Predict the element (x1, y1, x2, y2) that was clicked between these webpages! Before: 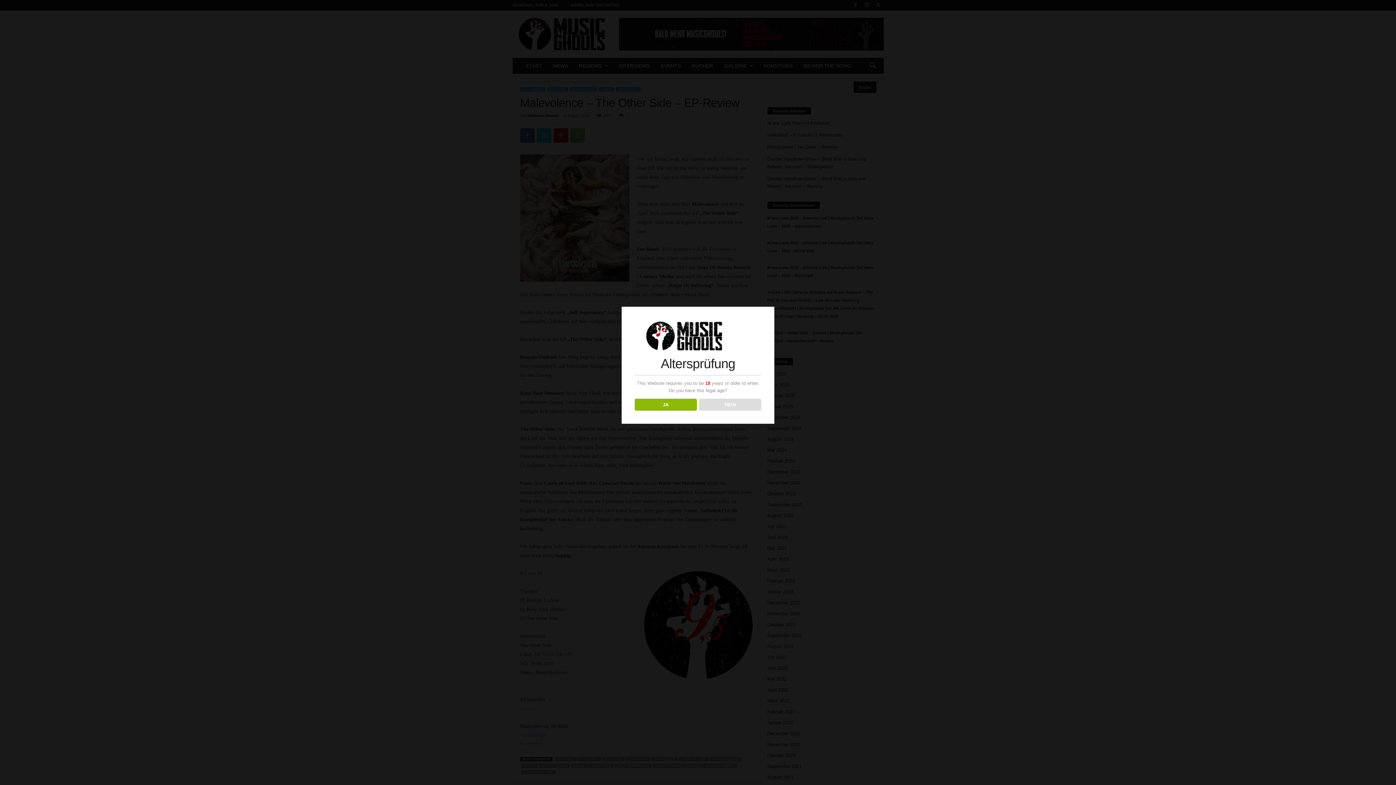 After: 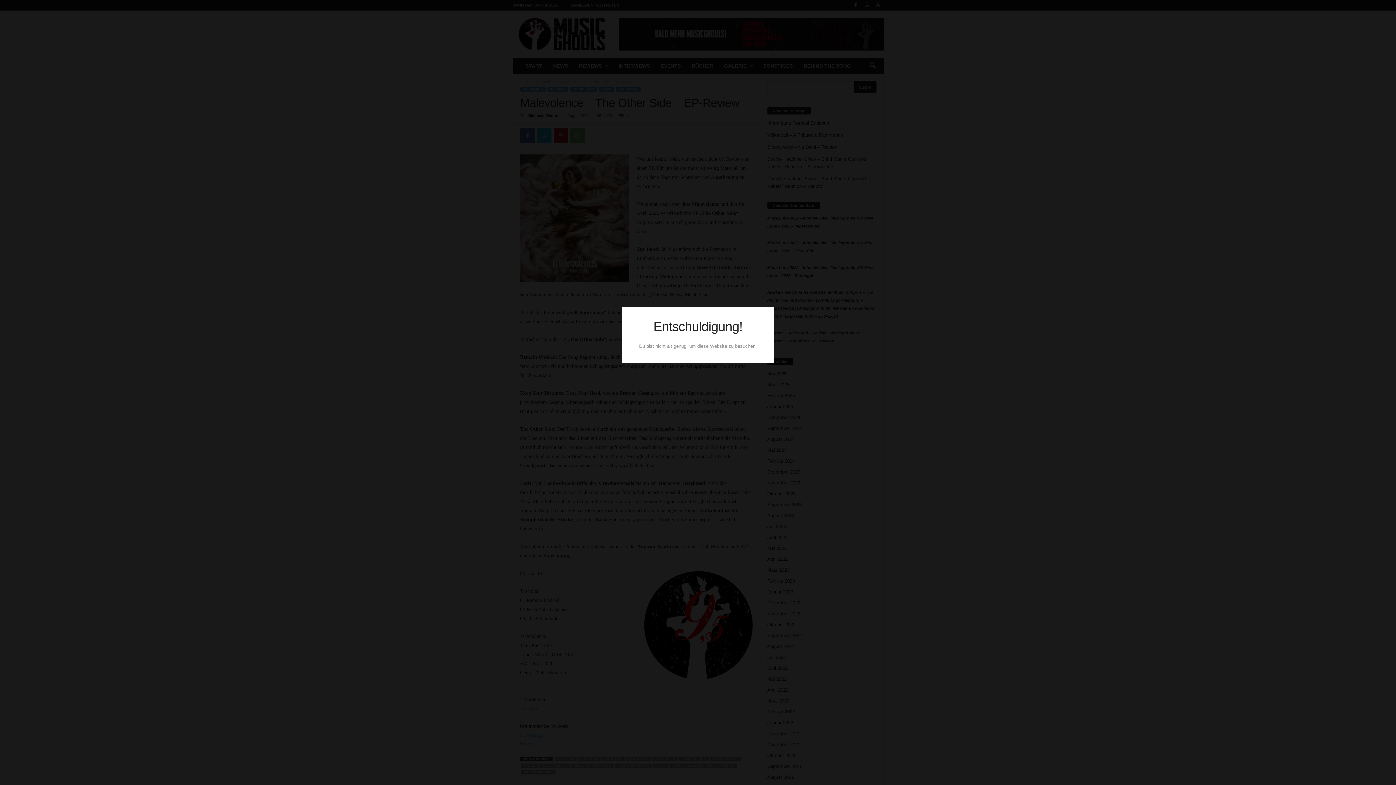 Action: bbox: (699, 398, 761, 410) label: NEIN